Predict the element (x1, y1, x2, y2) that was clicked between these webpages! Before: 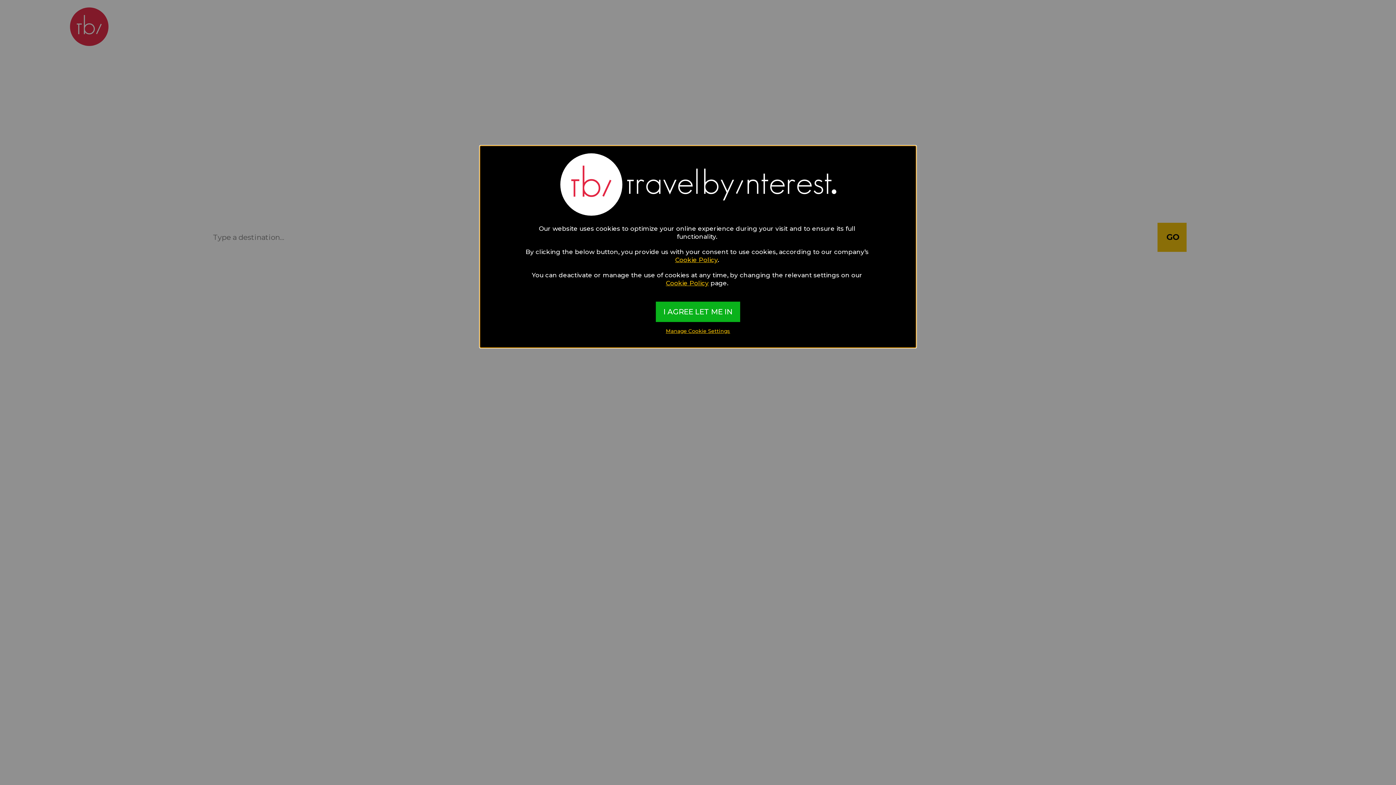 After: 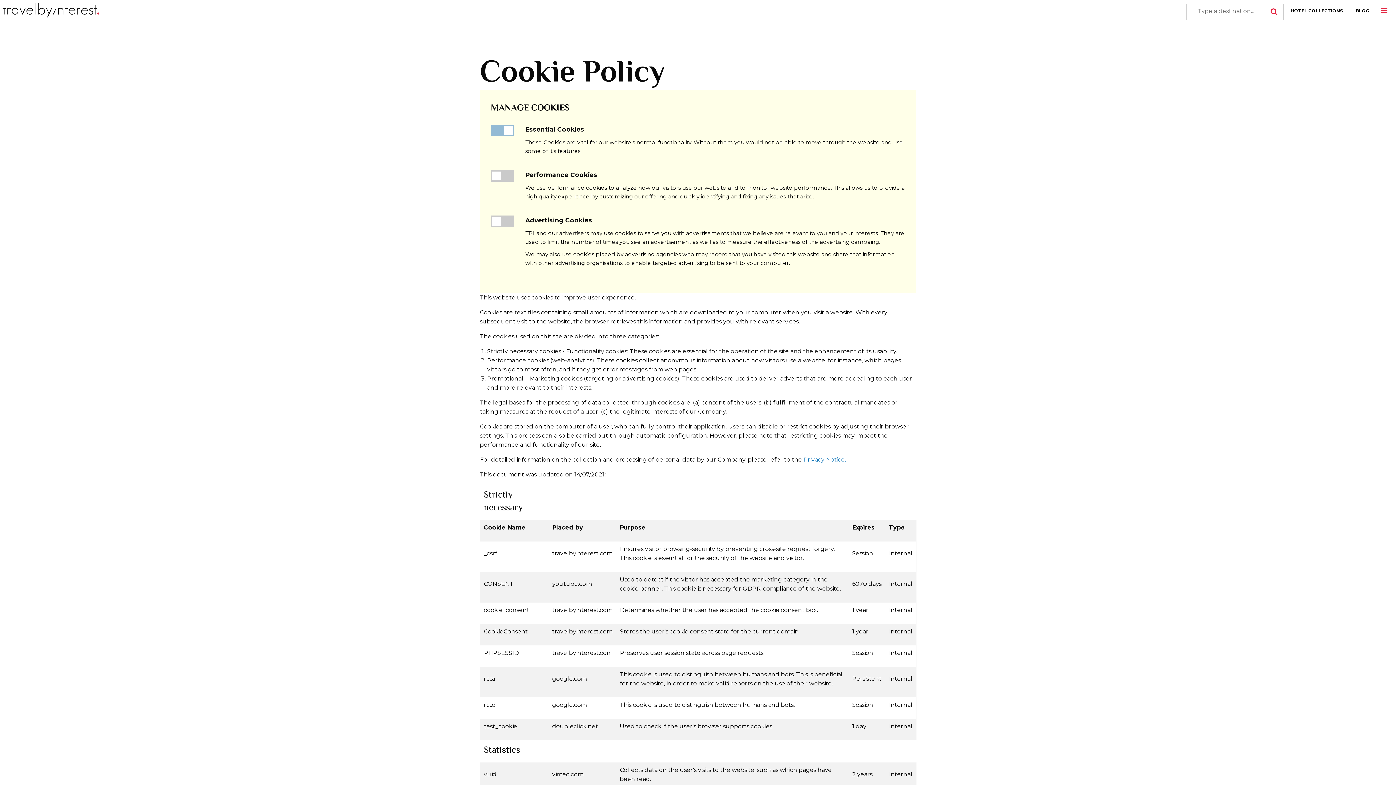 Action: bbox: (675, 256, 717, 263) label: Cookie Policy